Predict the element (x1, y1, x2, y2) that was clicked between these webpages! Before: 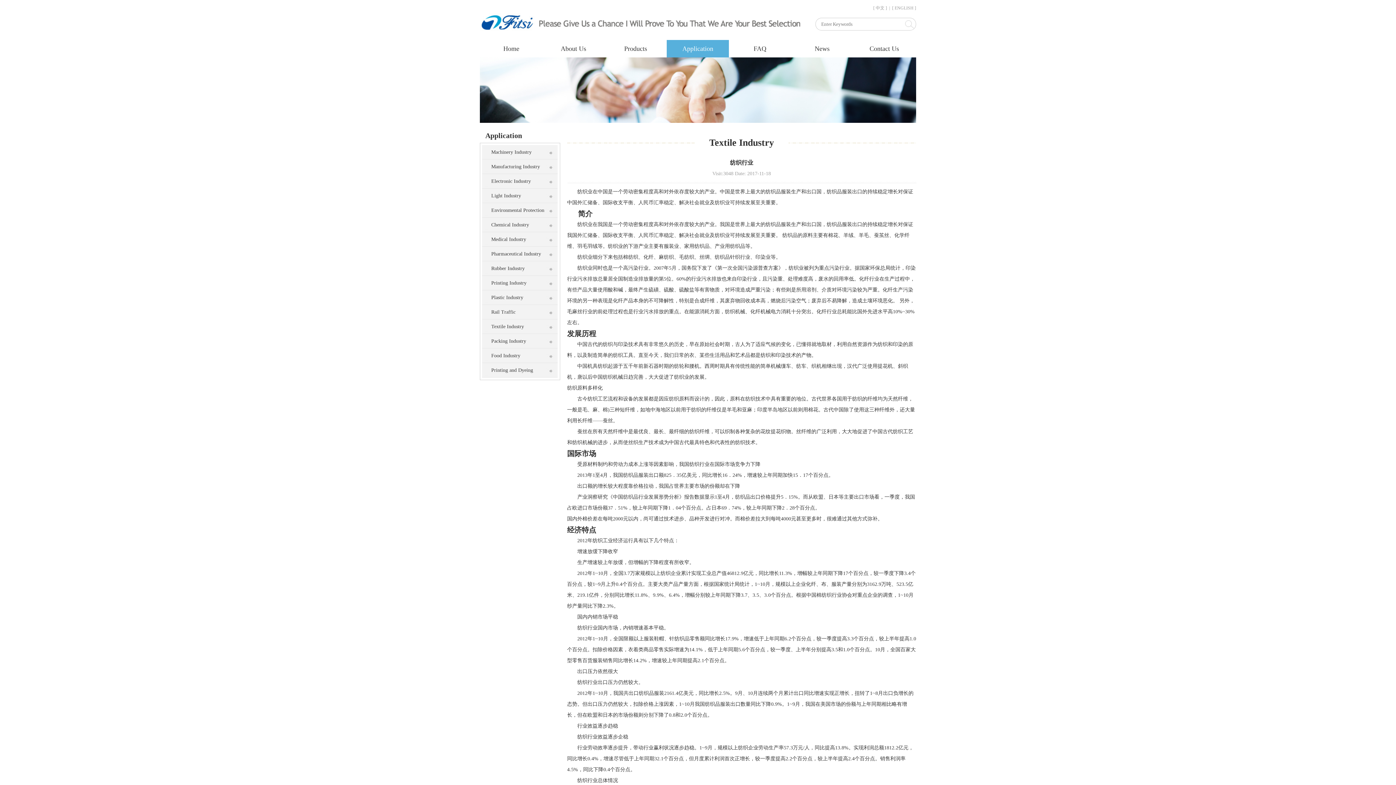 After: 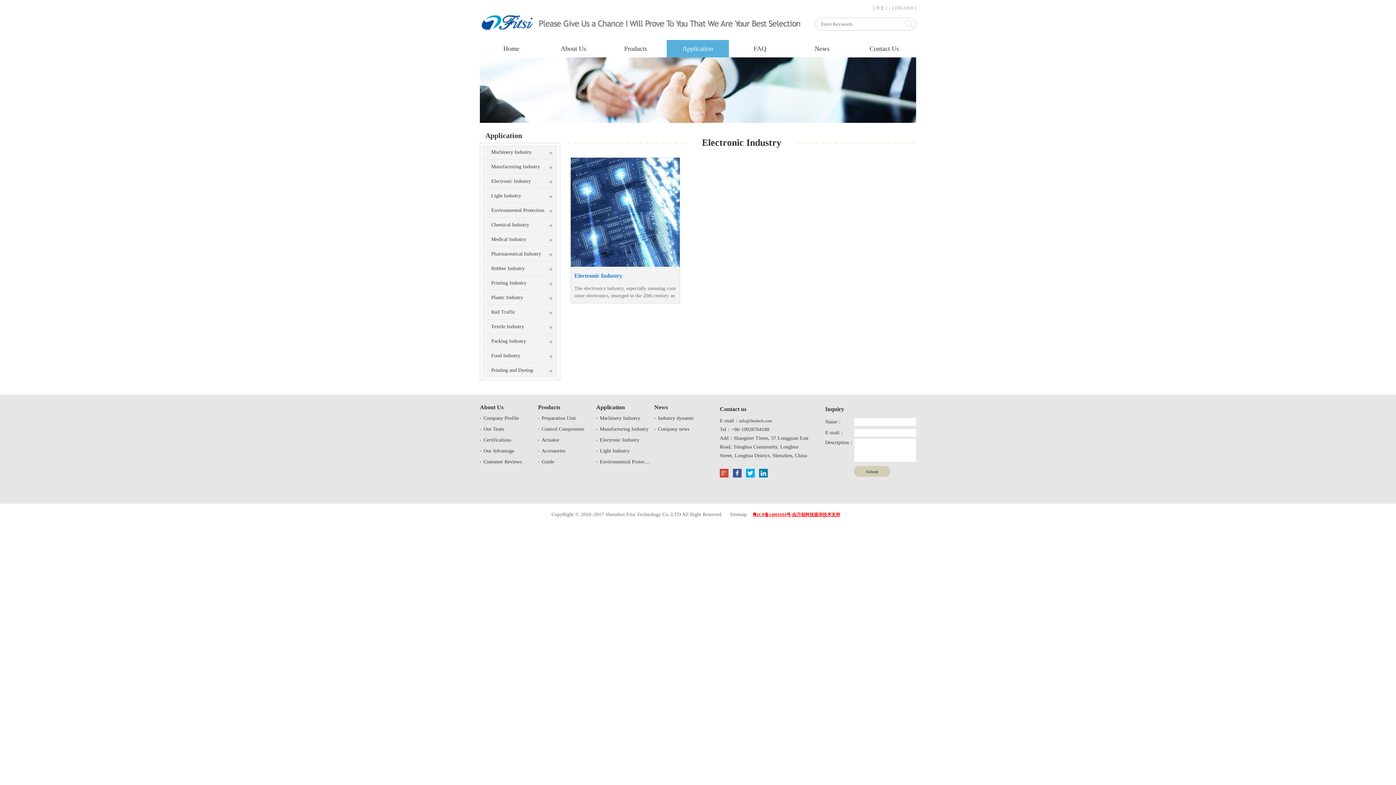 Action: bbox: (482, 174, 557, 188) label: Electronic Industry